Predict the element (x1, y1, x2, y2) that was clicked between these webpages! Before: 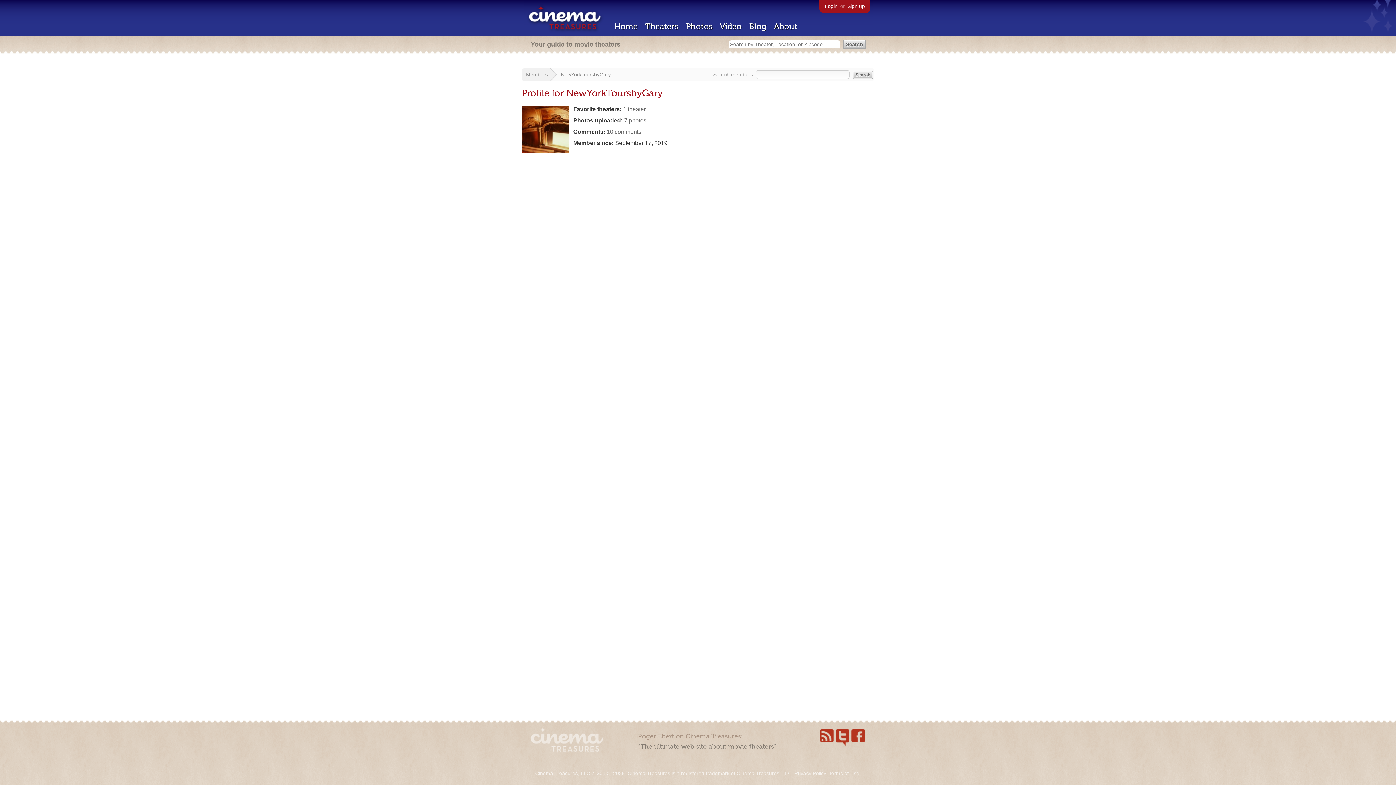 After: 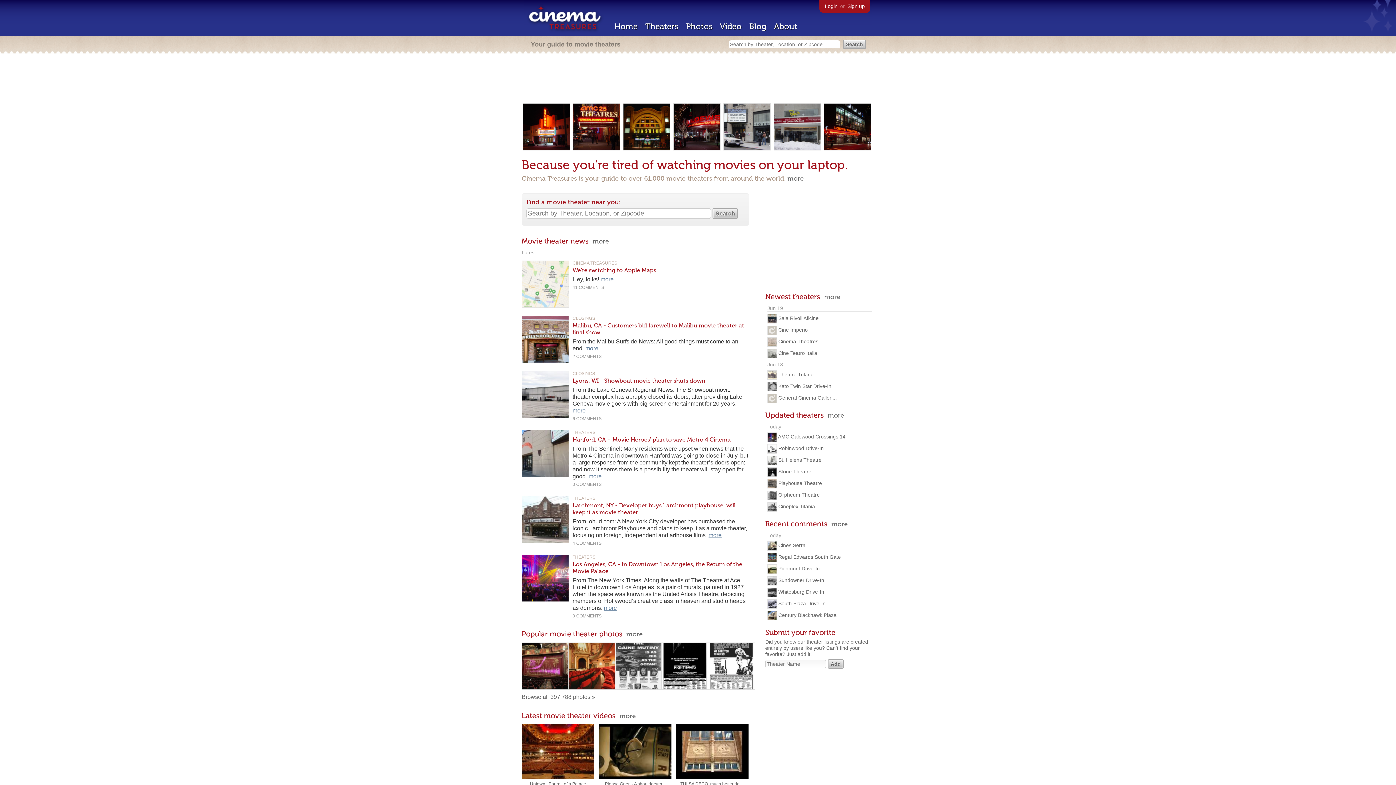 Action: bbox: (530, 746, 603, 753)